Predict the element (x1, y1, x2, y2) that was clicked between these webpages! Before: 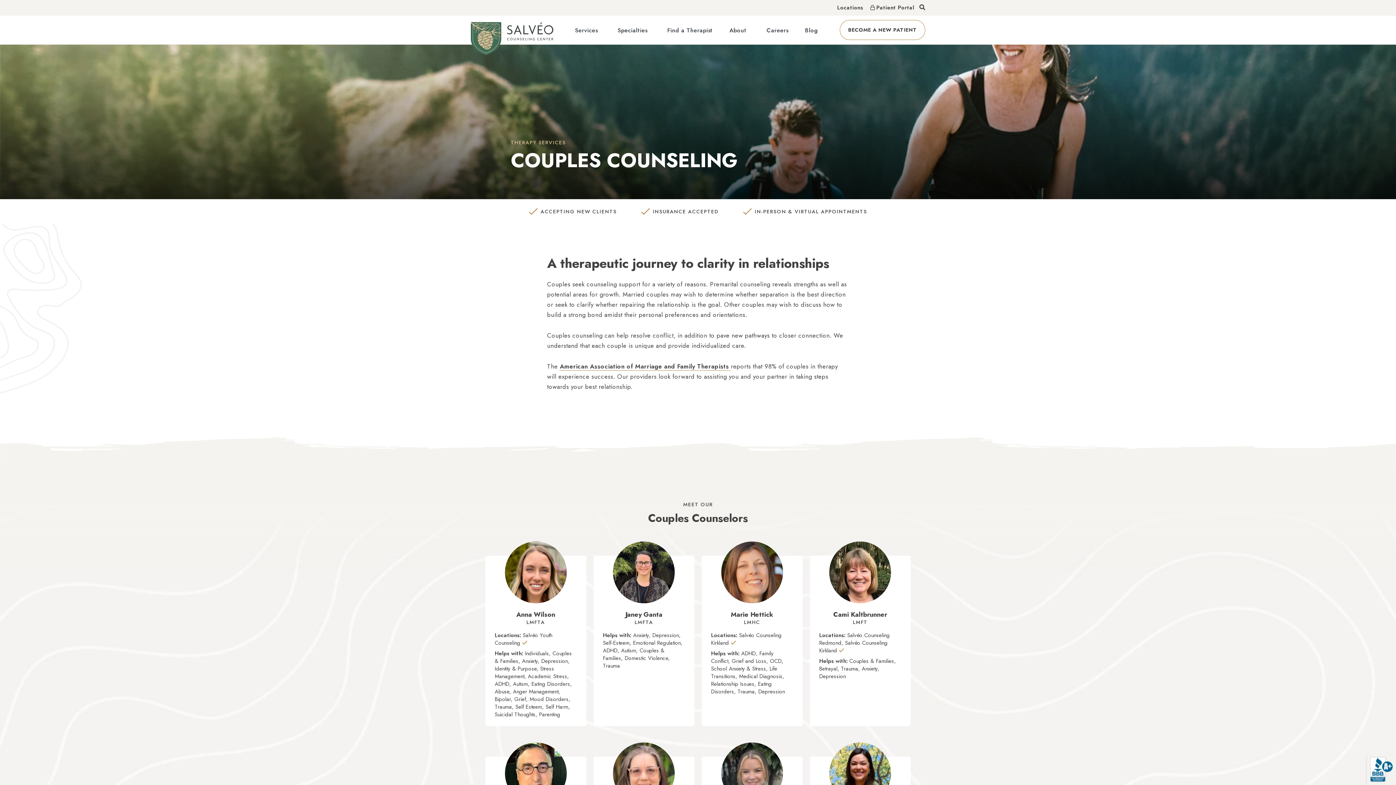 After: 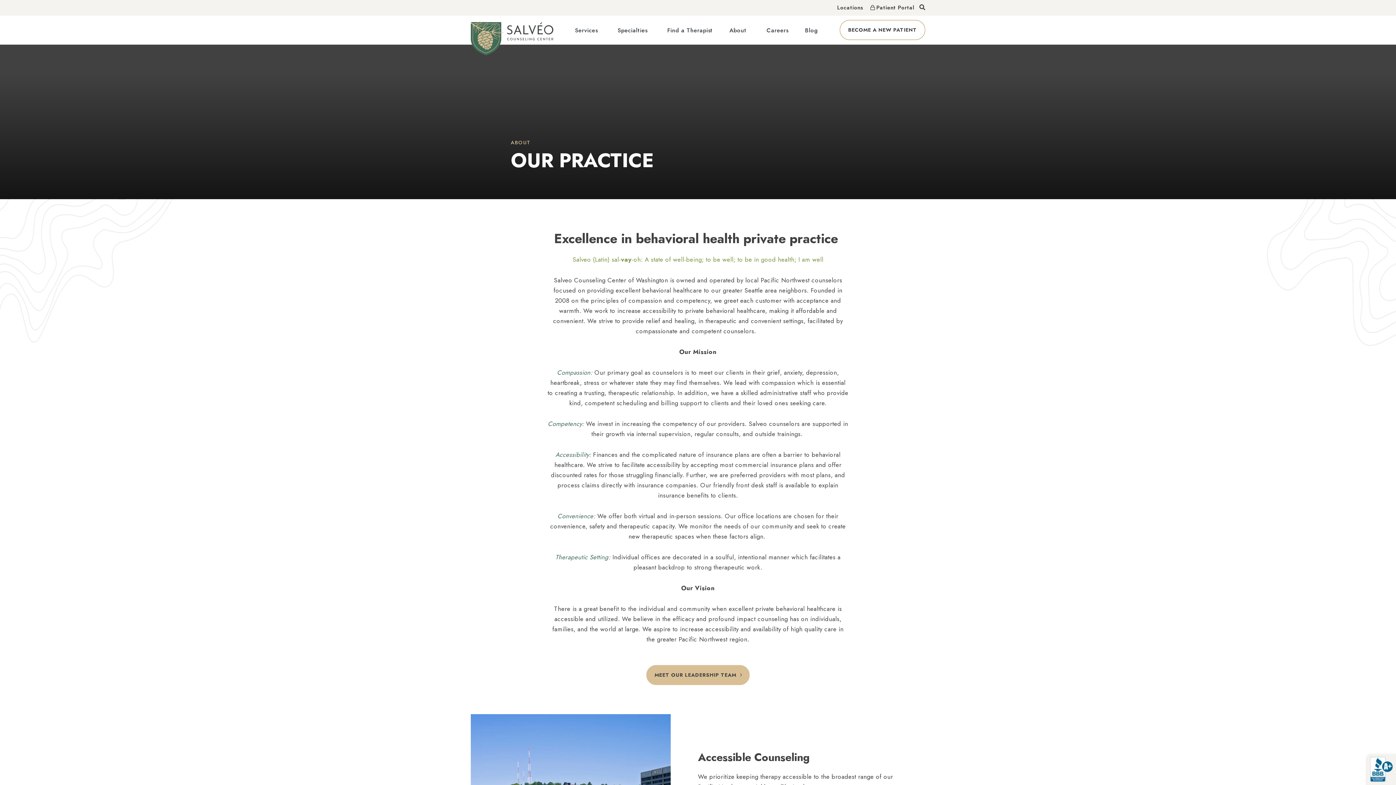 Action: label: About bbox: (729, 16, 746, 44)